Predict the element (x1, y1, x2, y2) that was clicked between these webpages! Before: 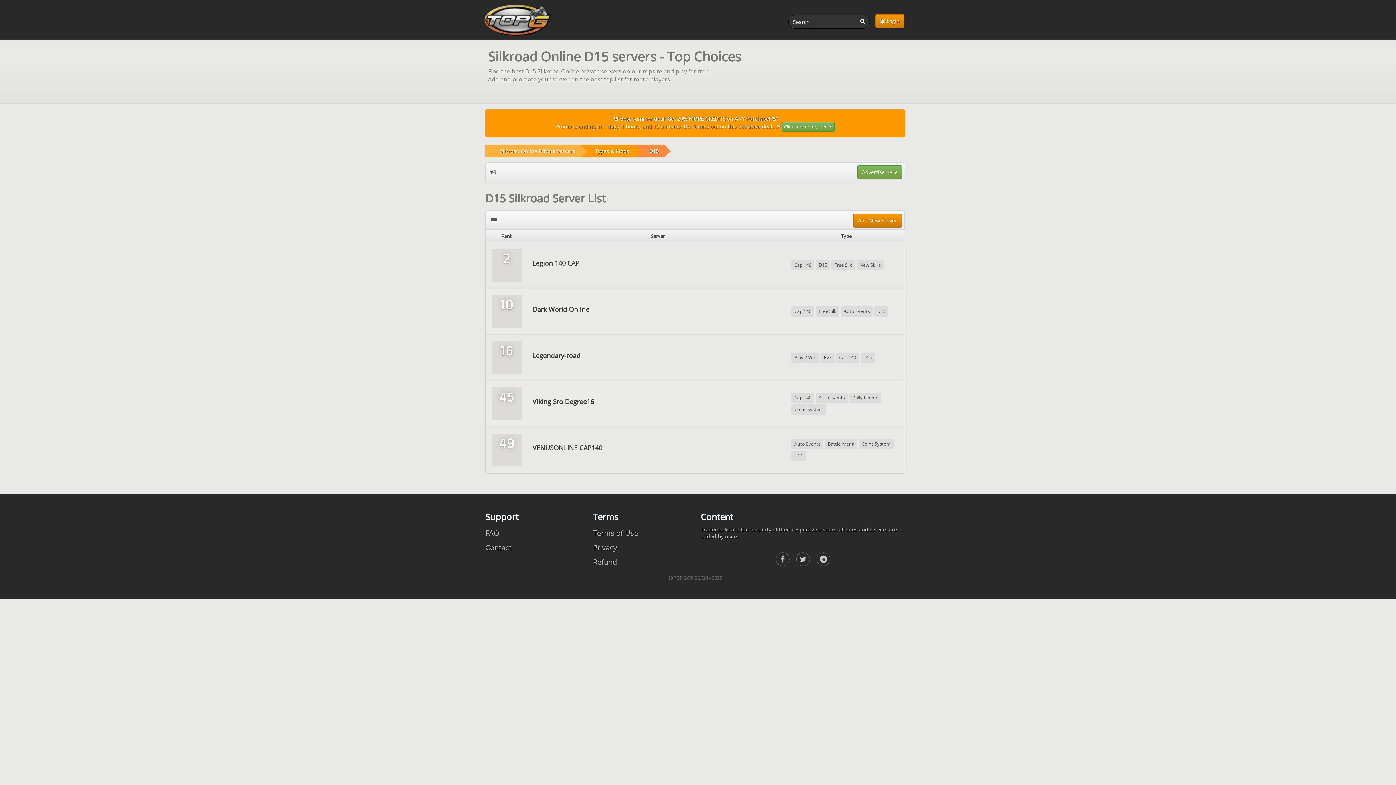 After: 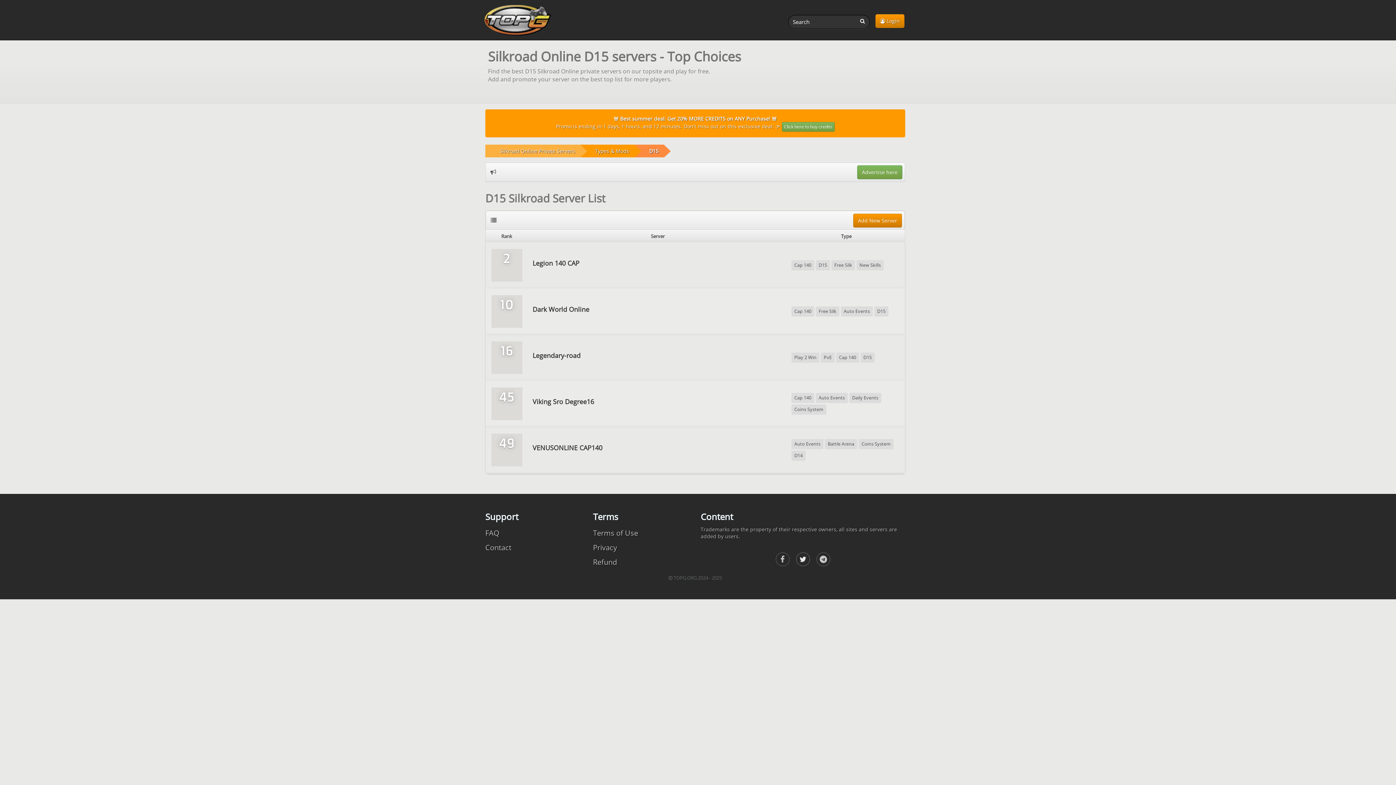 Action: bbox: (796, 553, 809, 566) label: TopG on Facebook